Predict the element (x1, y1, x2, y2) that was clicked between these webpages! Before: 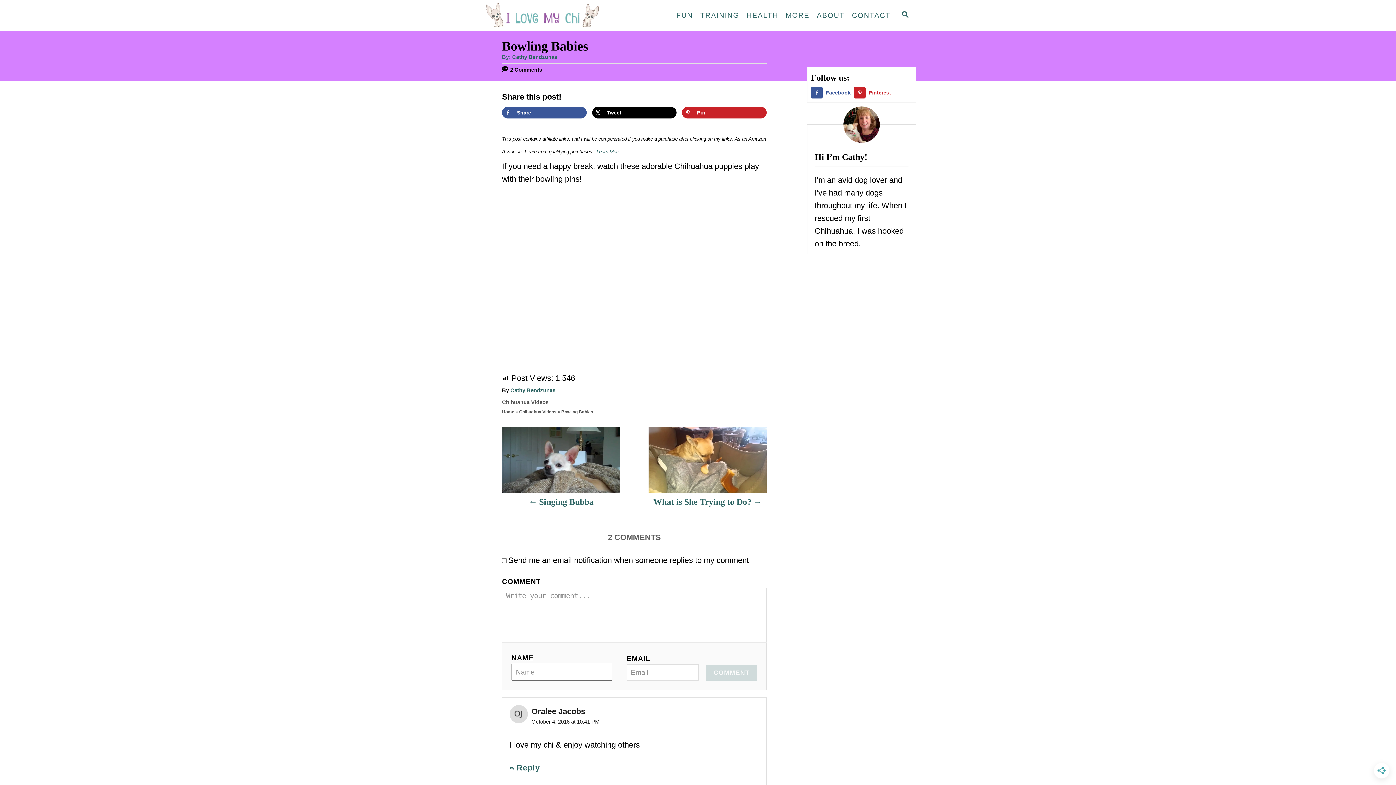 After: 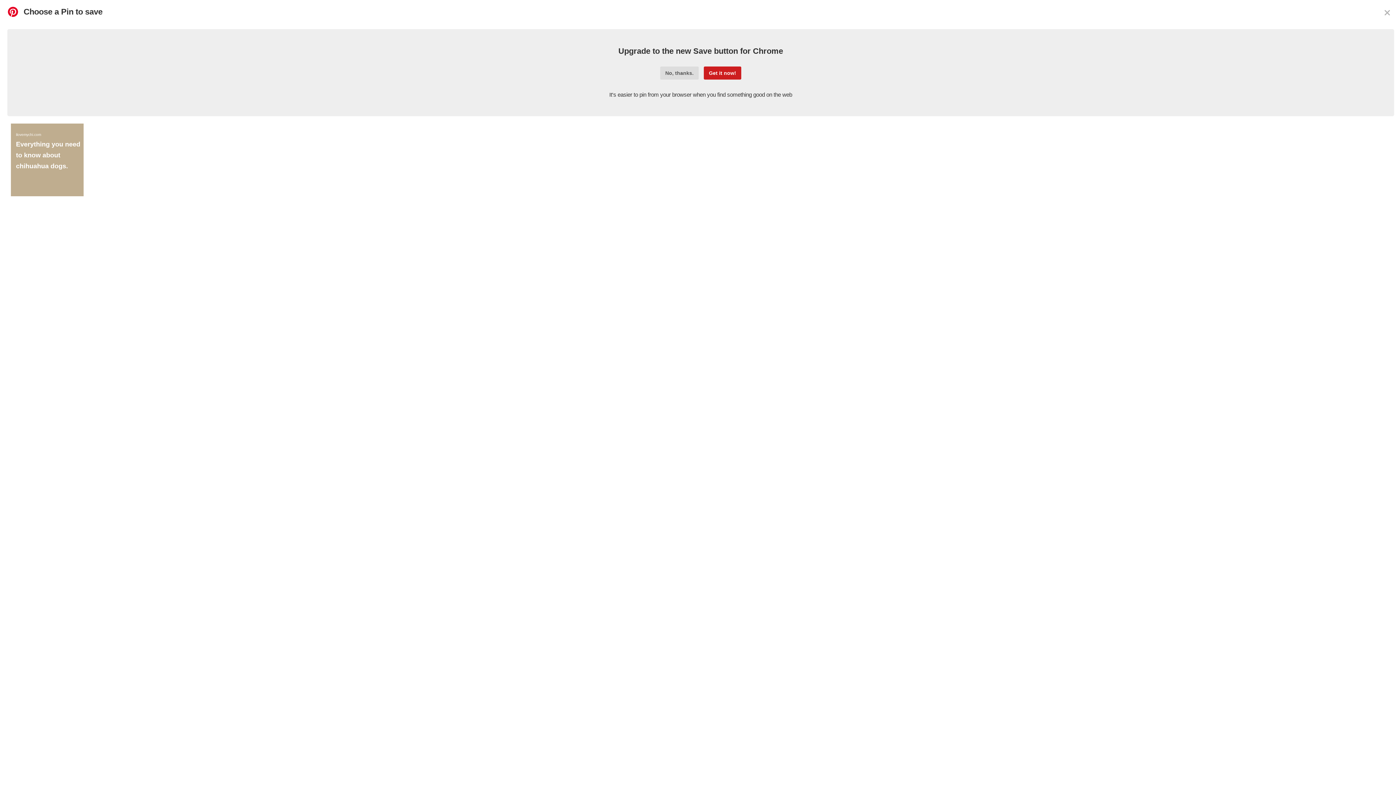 Action: label: Save to Pinterest bbox: (682, 106, 766, 118)